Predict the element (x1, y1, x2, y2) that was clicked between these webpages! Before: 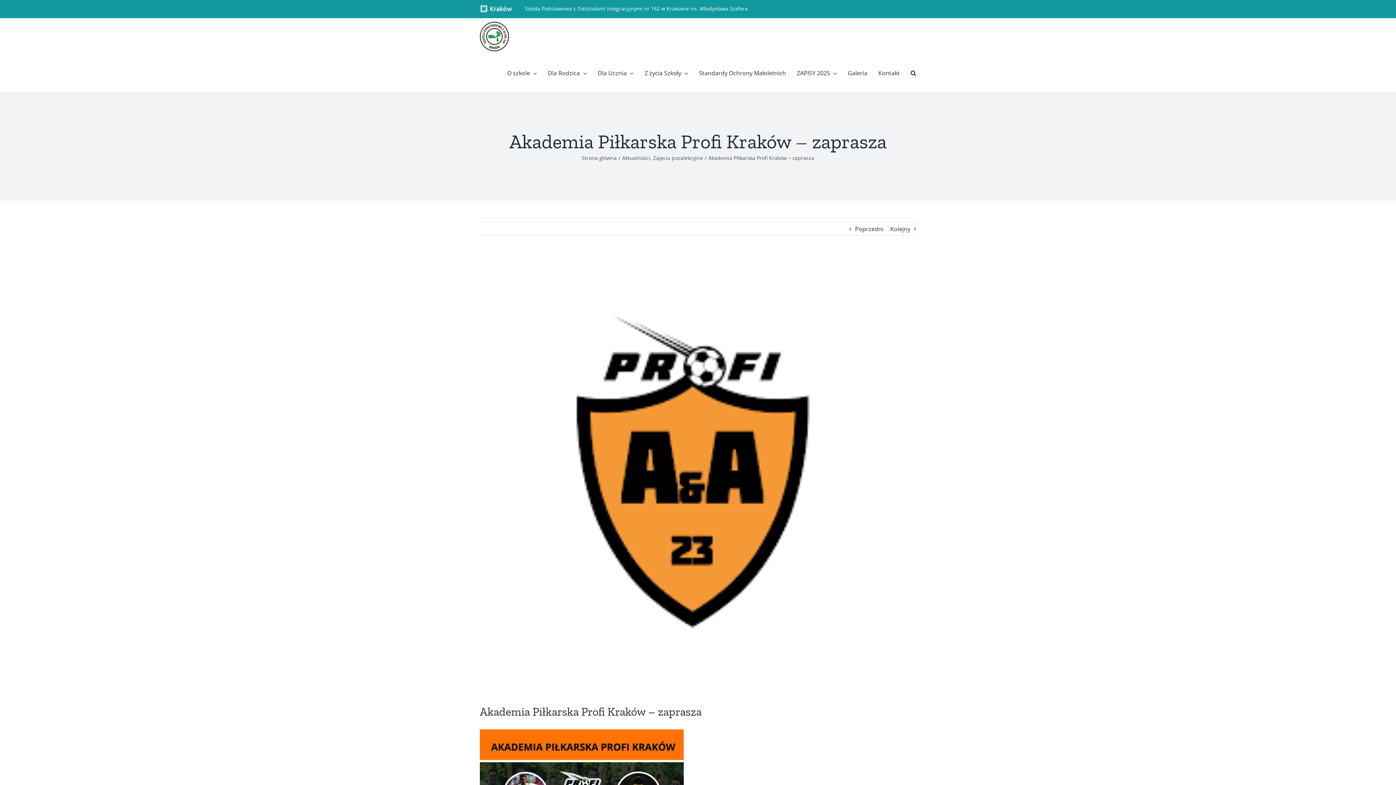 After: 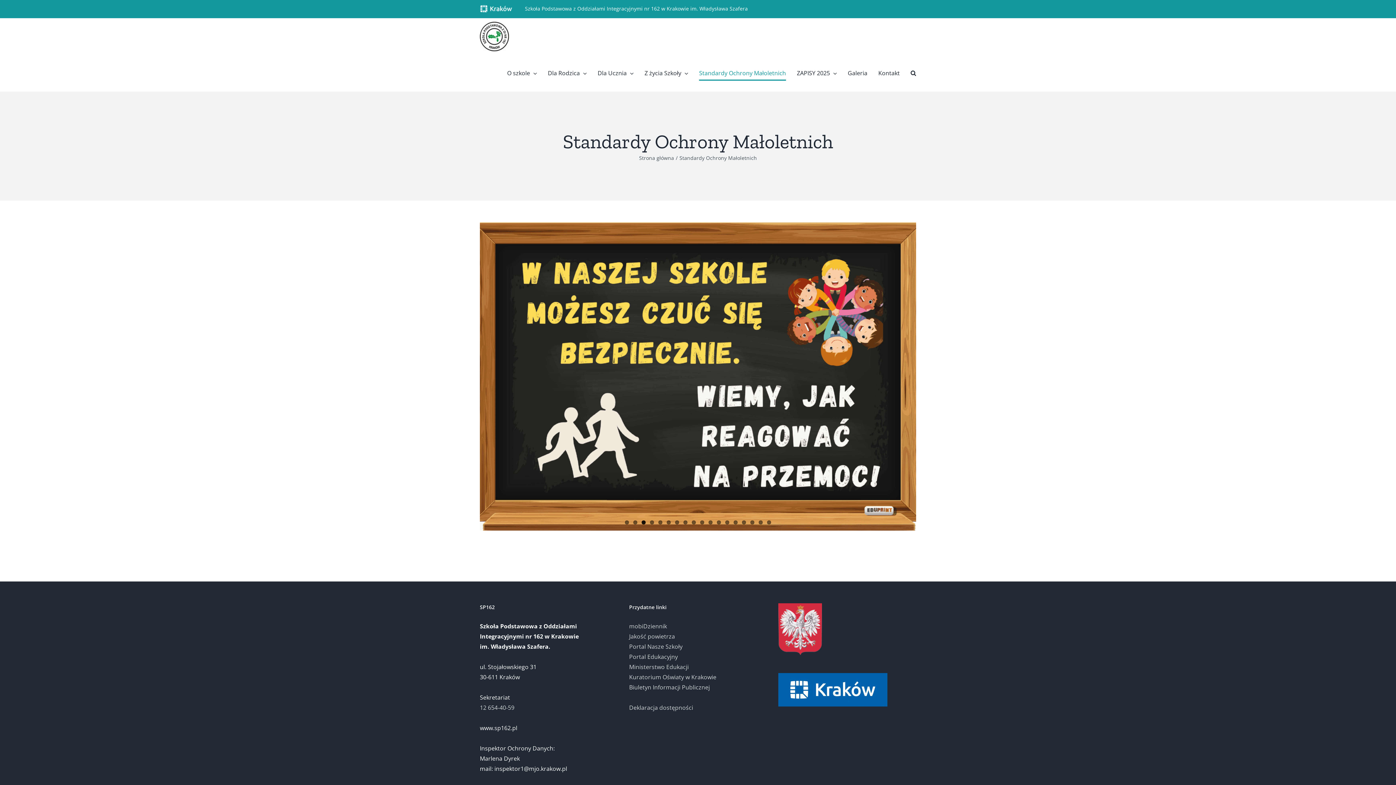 Action: label: Standardy Ochrony Małoletnich bbox: (699, 54, 786, 91)